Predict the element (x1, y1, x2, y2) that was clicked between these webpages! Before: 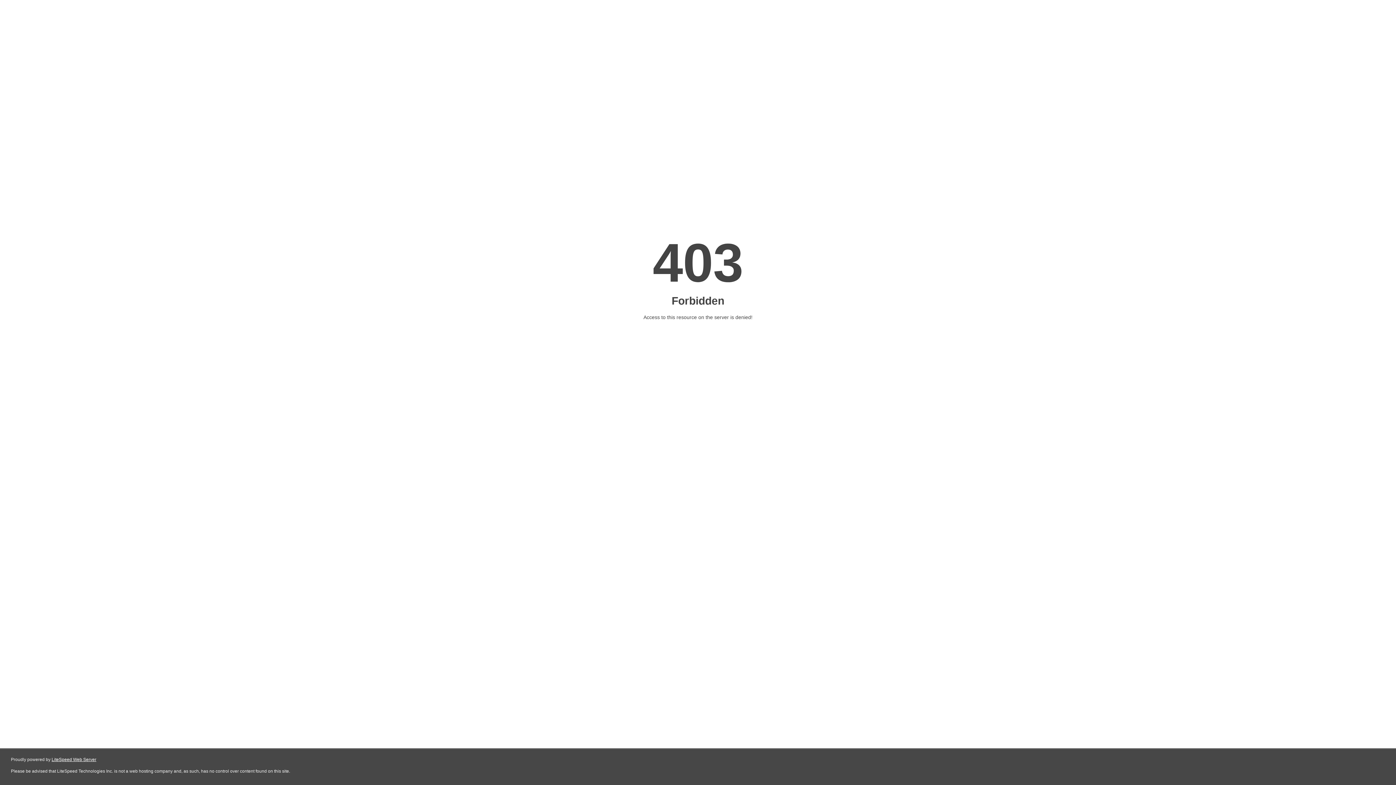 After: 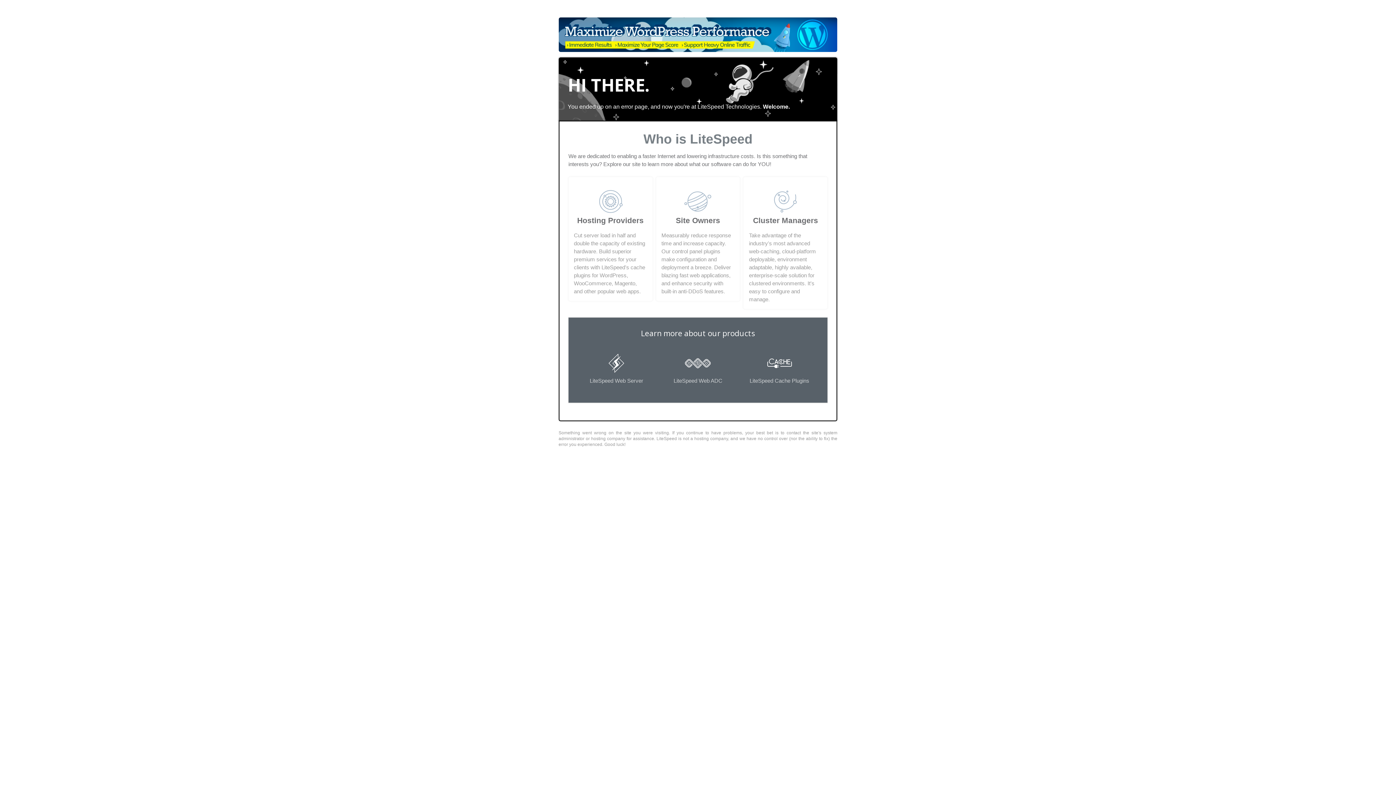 Action: label: LiteSpeed Web Server bbox: (51, 757, 96, 762)